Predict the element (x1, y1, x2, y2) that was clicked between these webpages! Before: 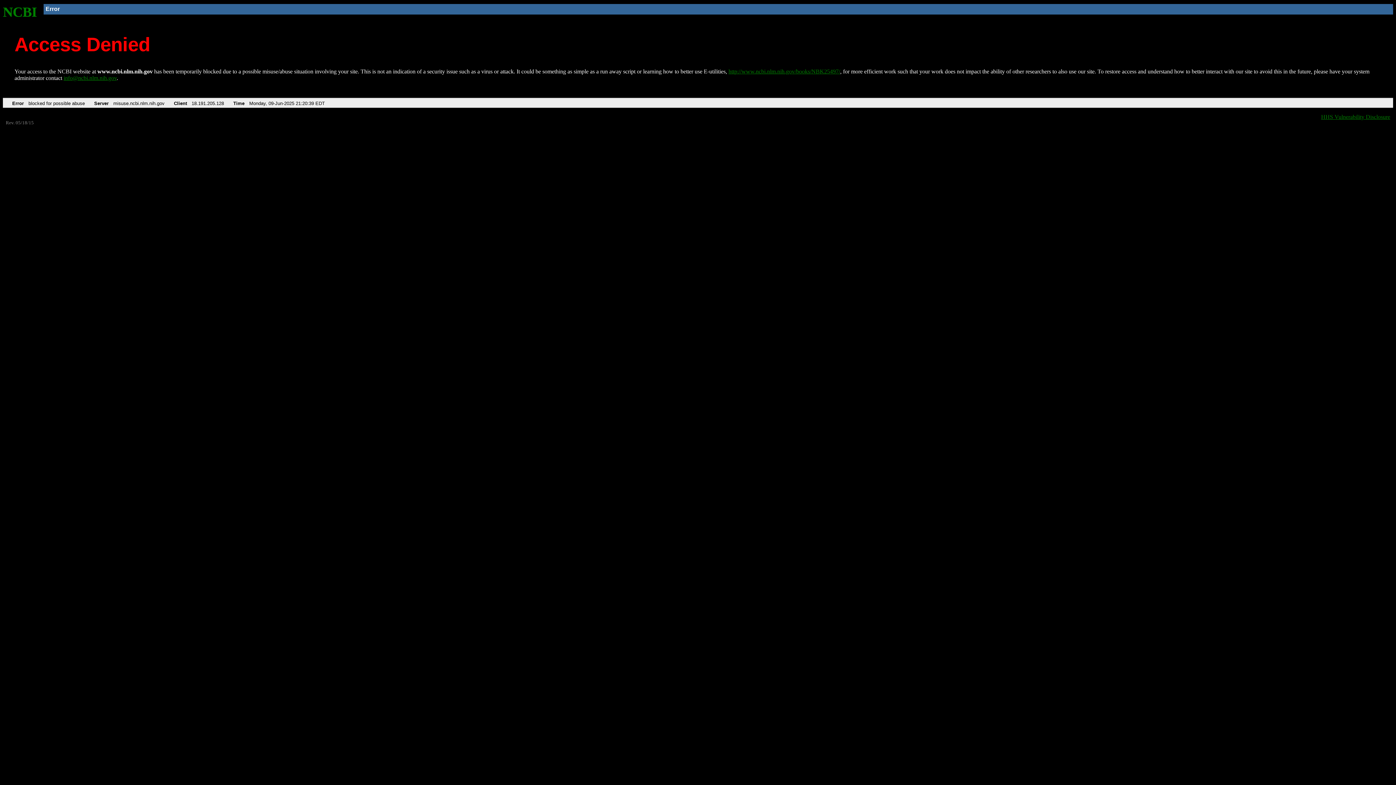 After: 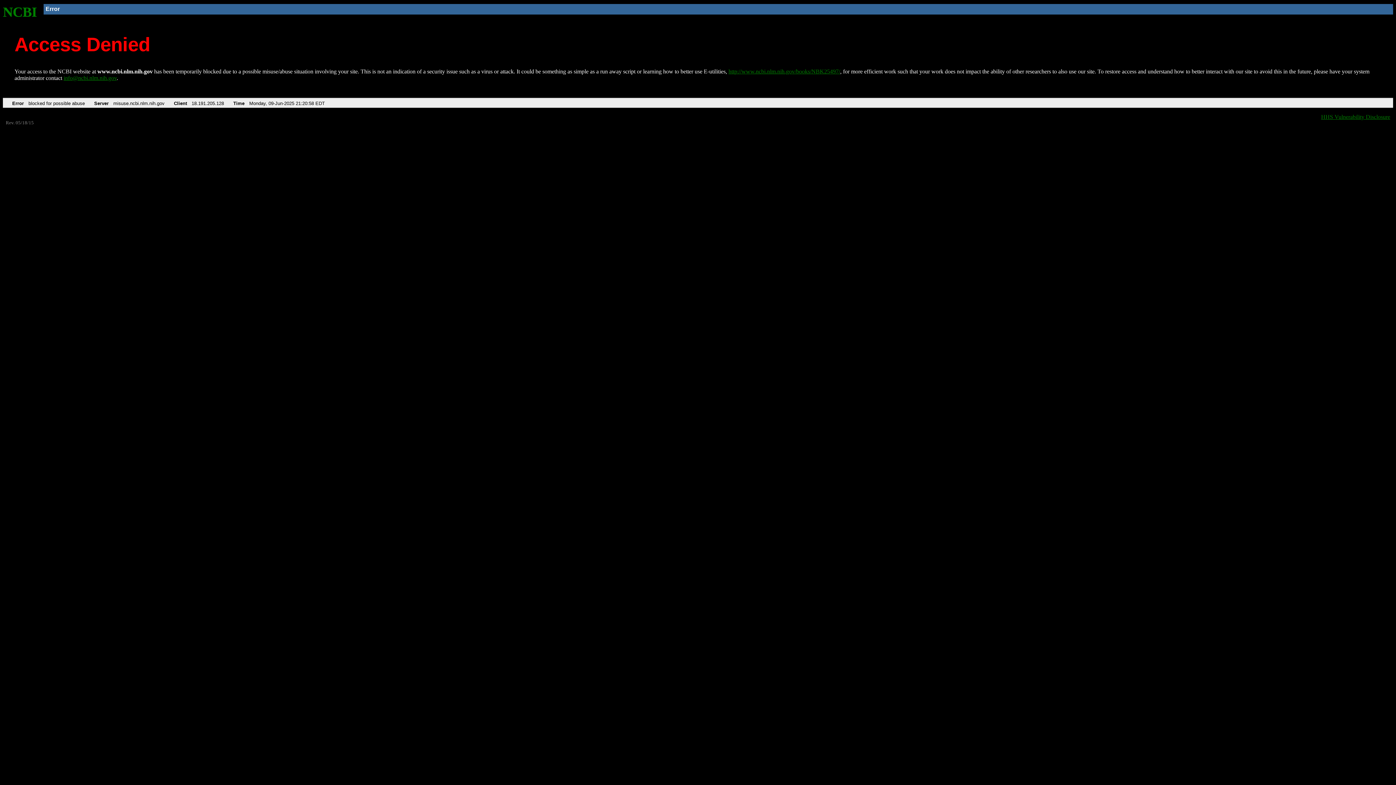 Action: bbox: (2, 4, 37, 19) label: NCBI